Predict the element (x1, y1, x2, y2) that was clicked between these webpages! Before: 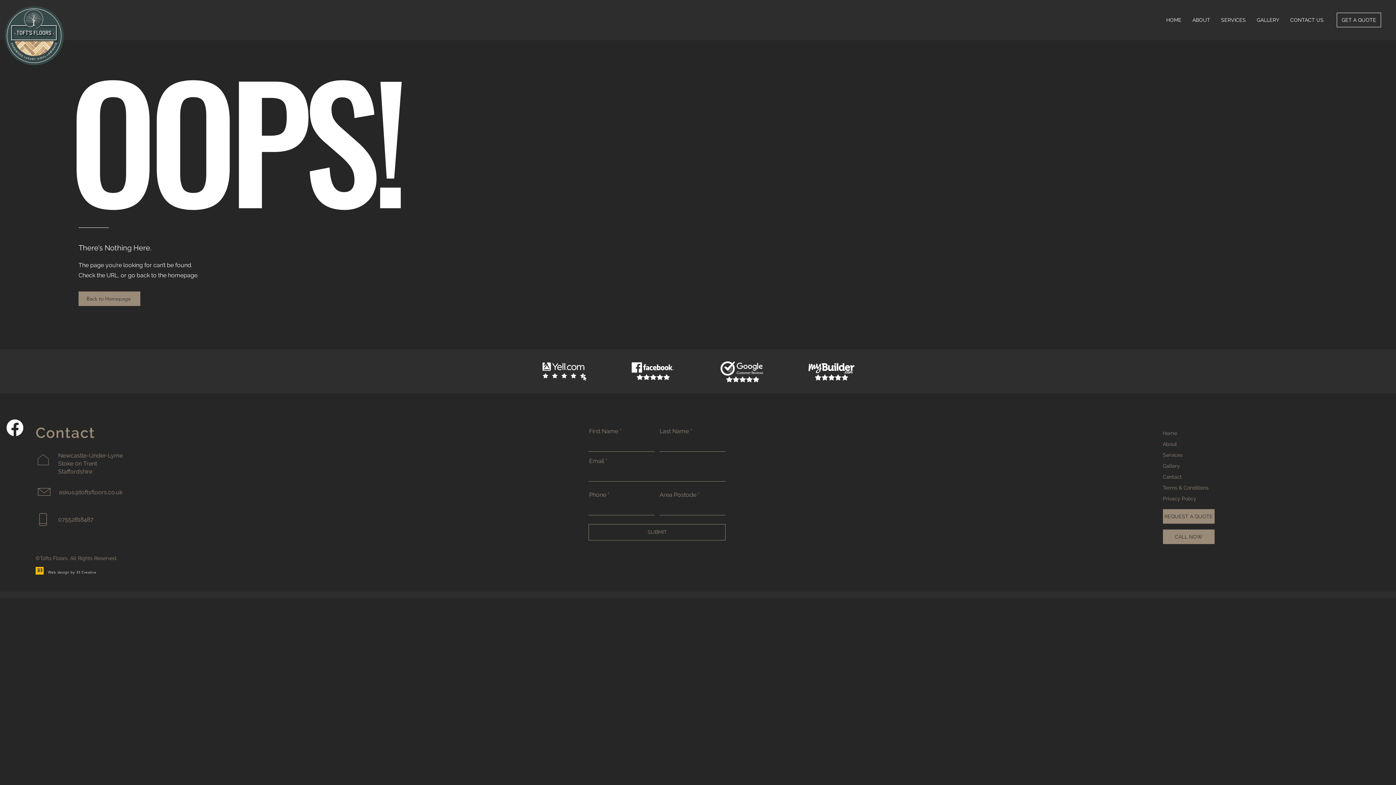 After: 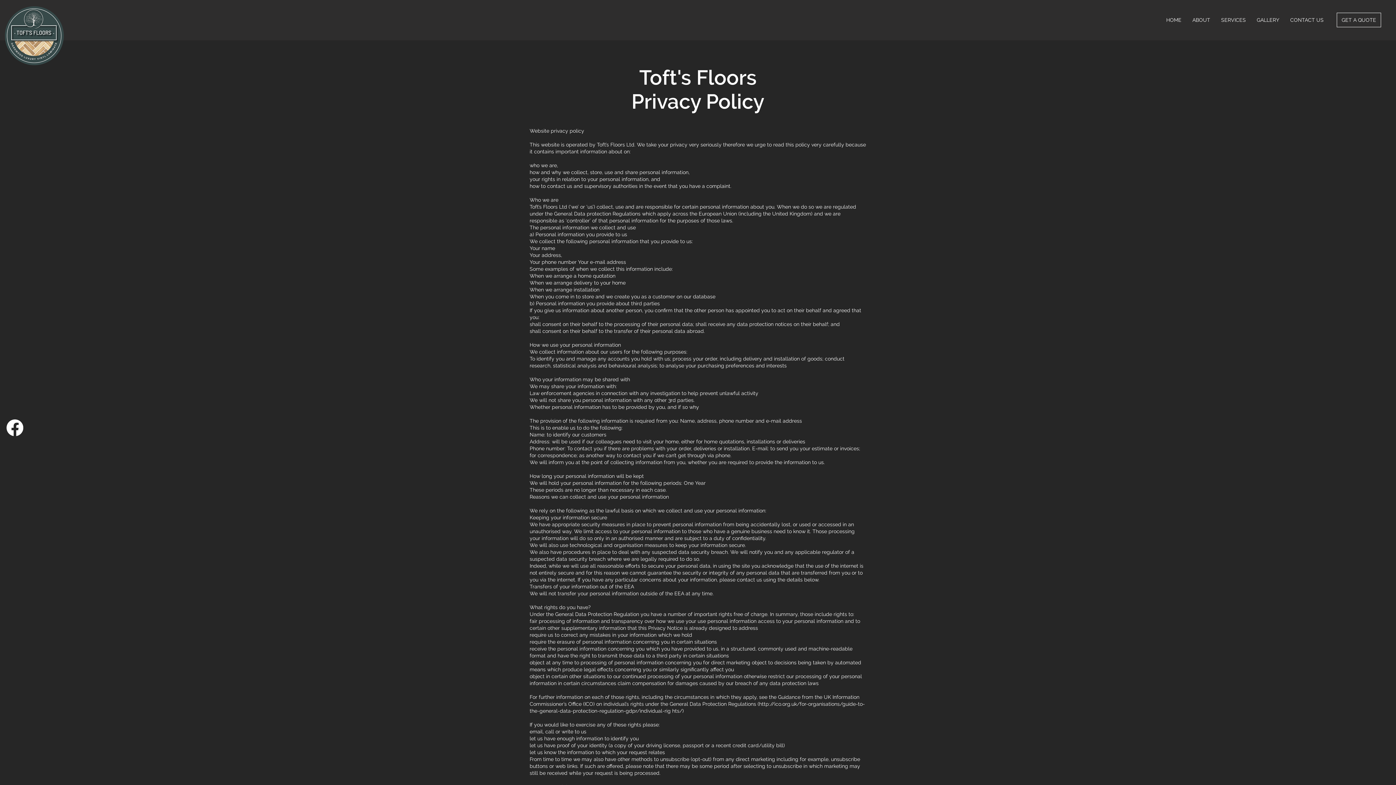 Action: label: Privacy Policy bbox: (1163, 496, 1196, 501)